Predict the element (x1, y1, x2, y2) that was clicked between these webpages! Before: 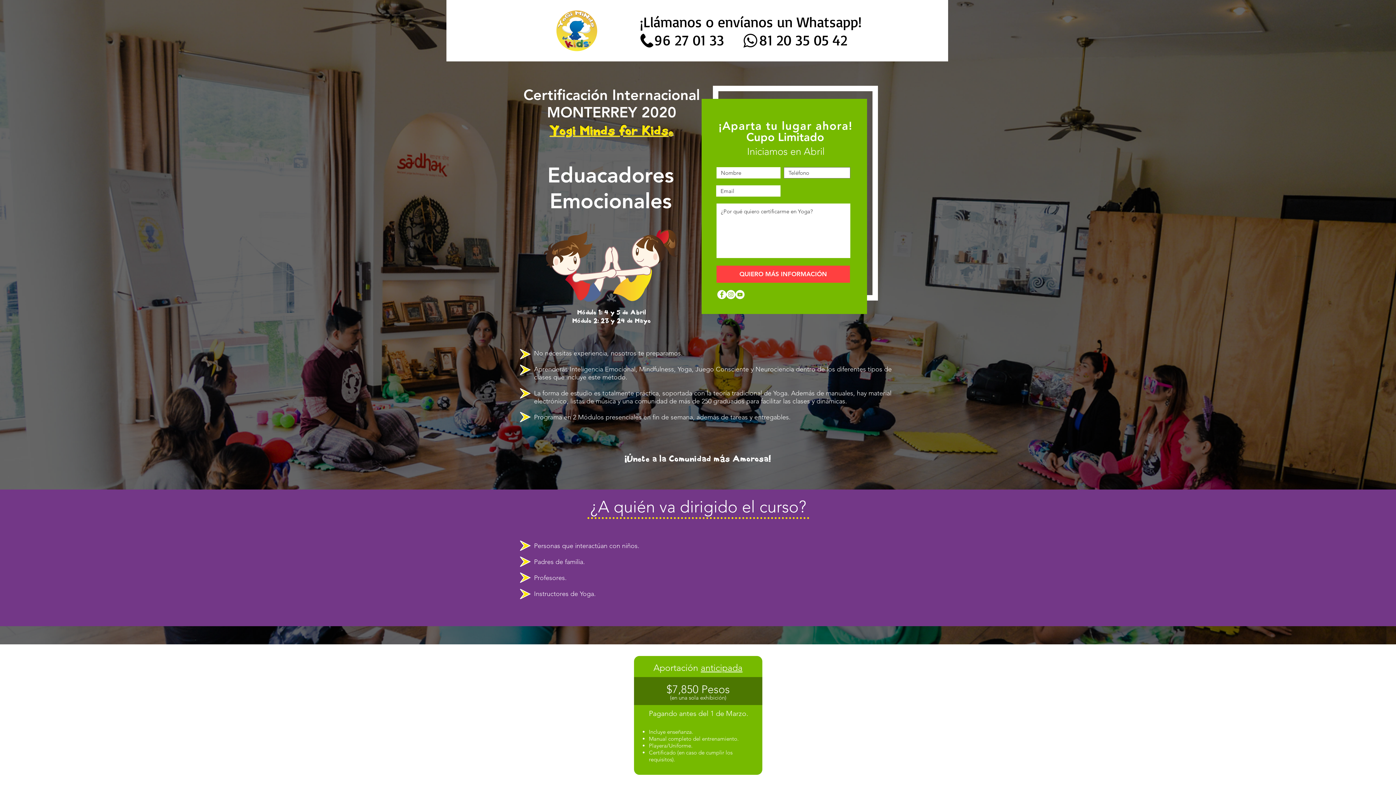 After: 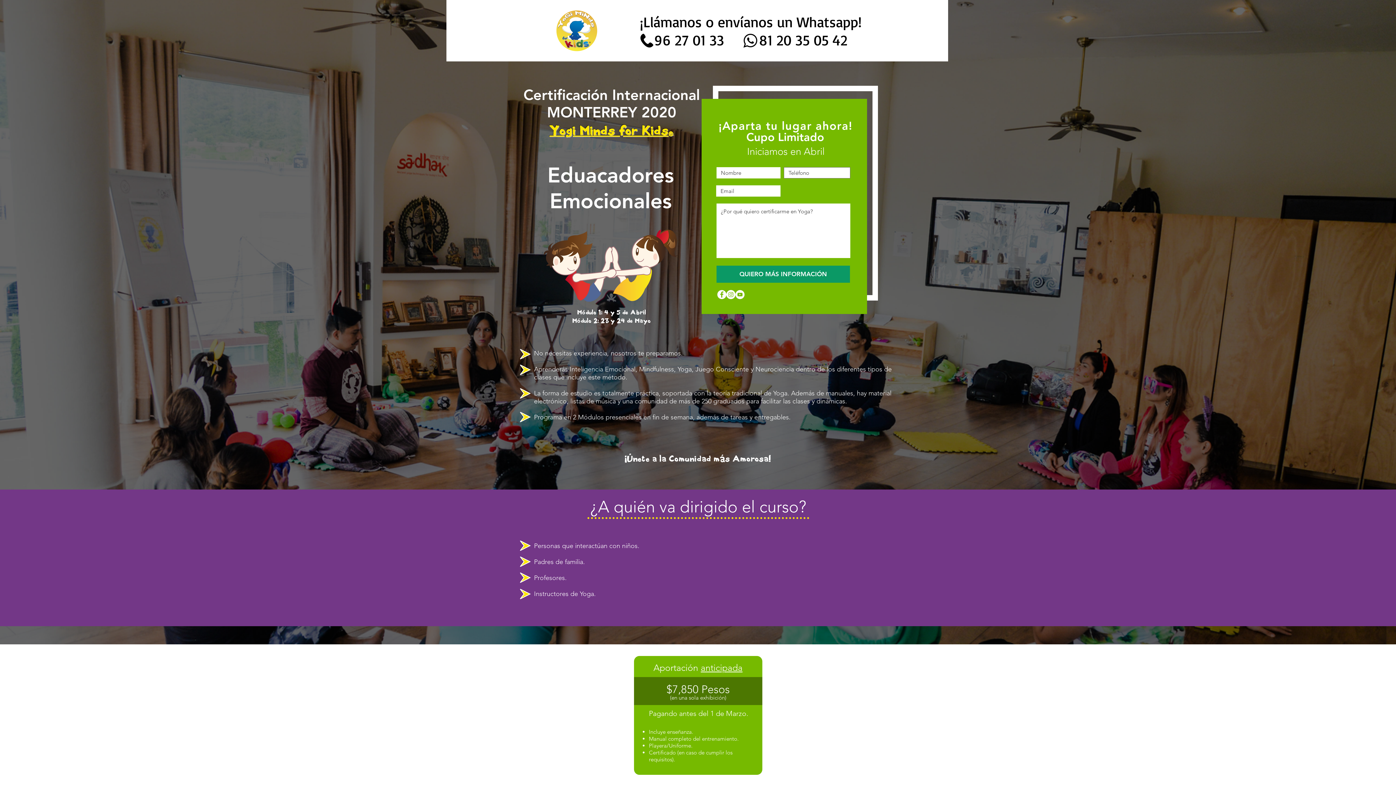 Action: bbox: (716, 265, 850, 282) label: QUIERO MÁS INFORMACIÓN